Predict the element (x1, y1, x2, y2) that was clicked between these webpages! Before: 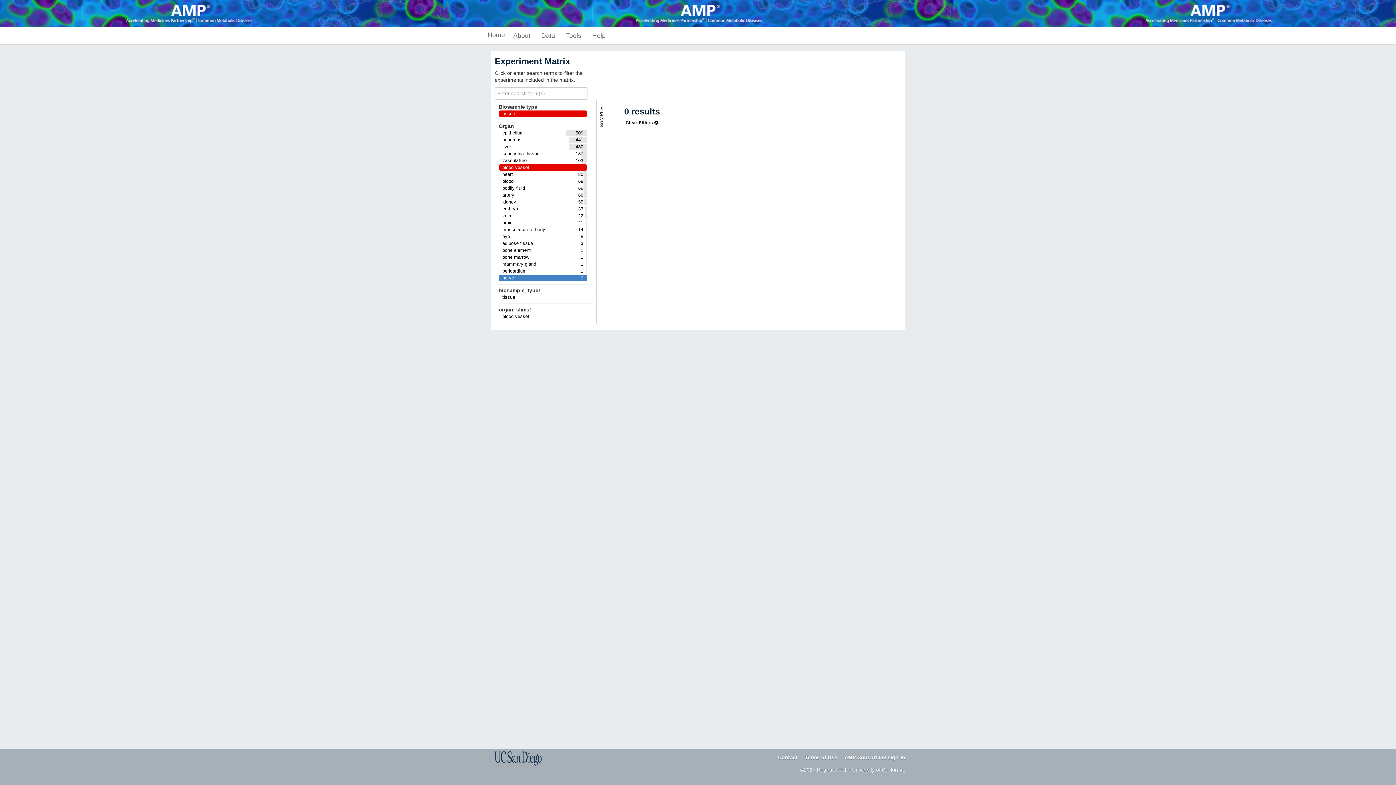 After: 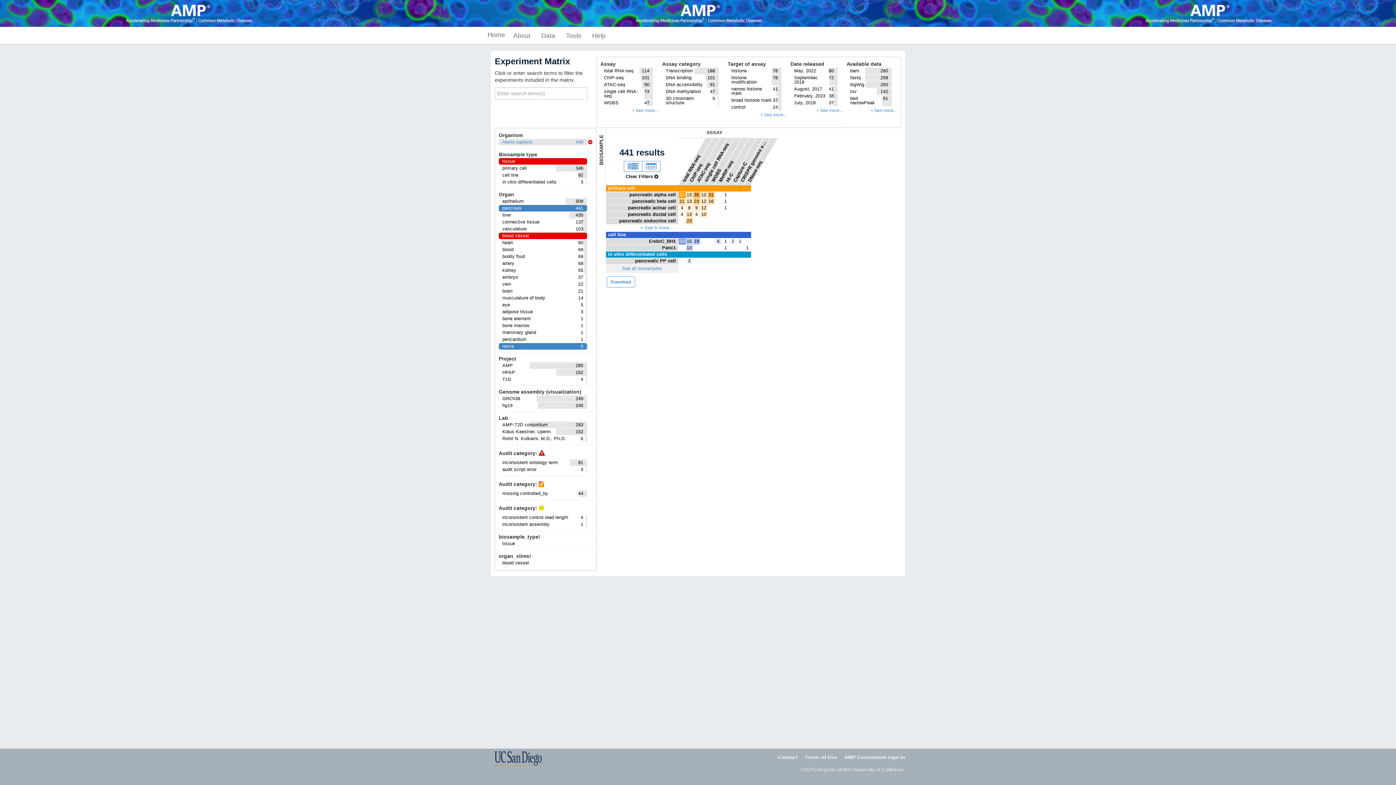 Action: bbox: (502, 137, 583, 142) label: 441
pancreas